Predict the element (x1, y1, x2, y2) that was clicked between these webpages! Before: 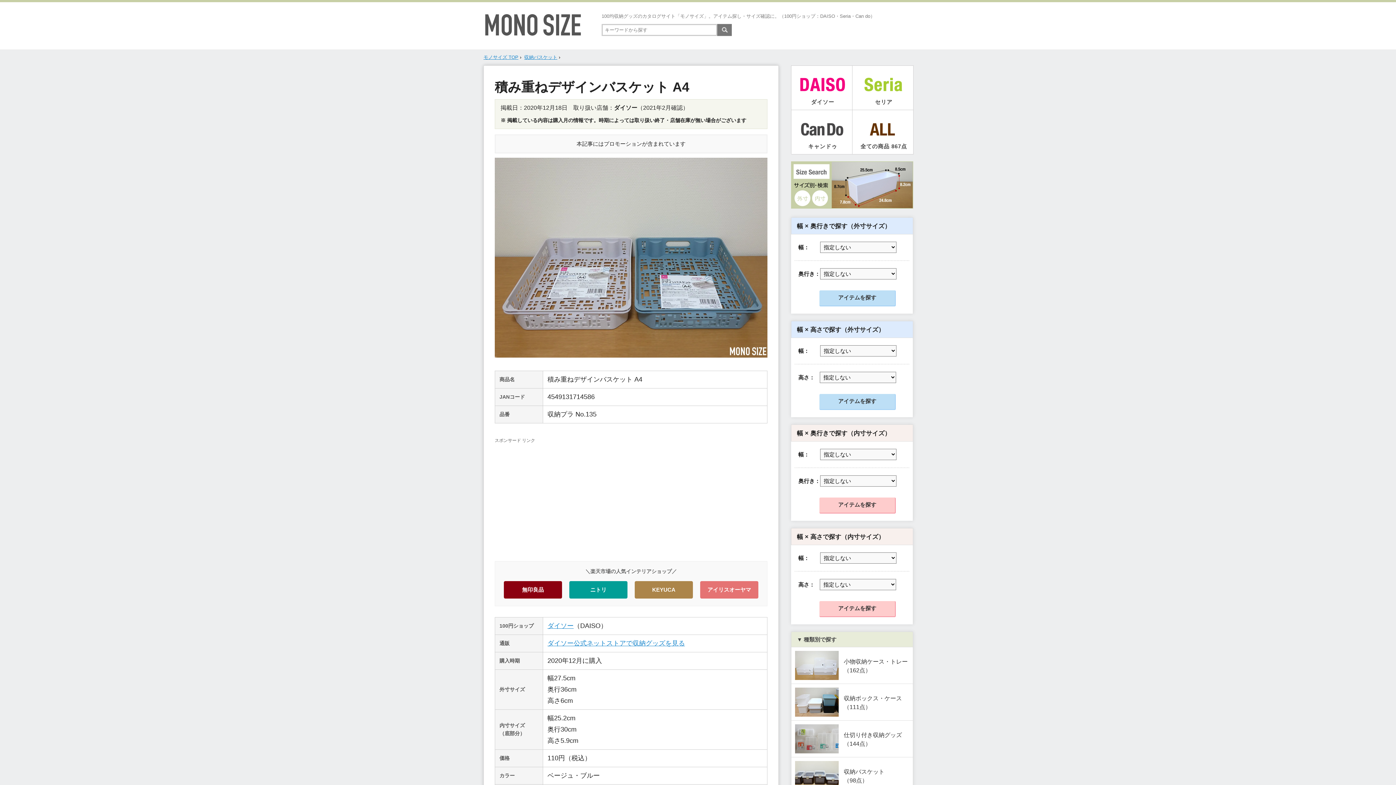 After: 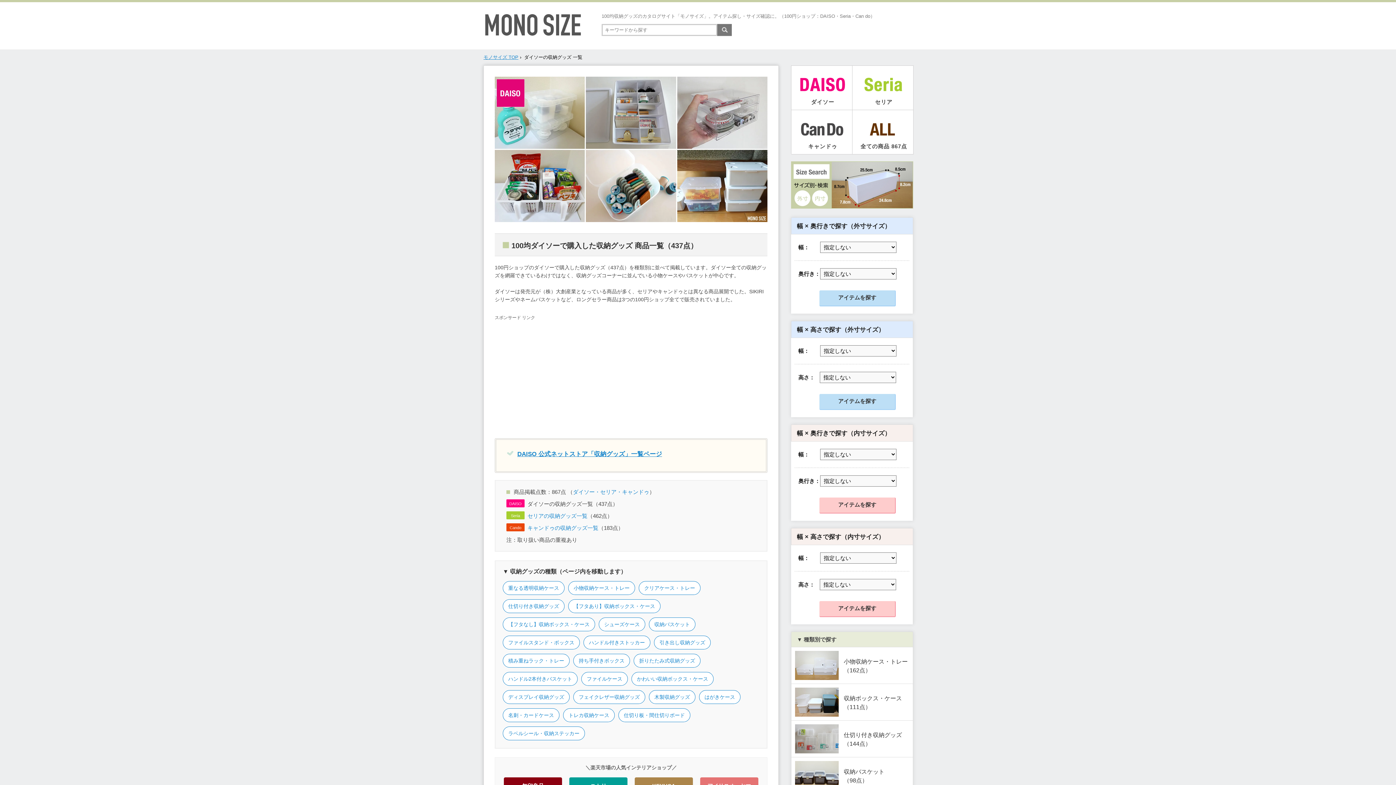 Action: bbox: (787, 65, 856, 109) label: ダイソー